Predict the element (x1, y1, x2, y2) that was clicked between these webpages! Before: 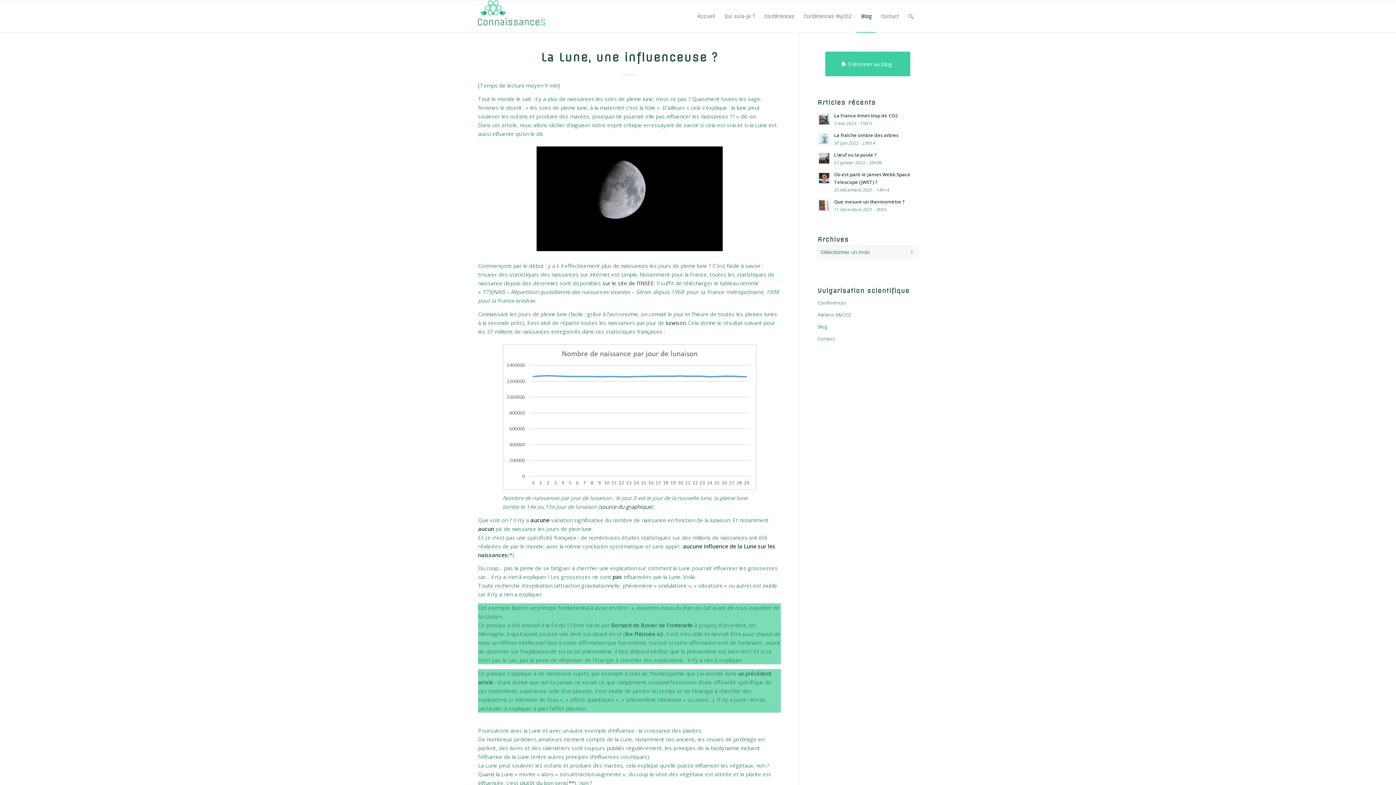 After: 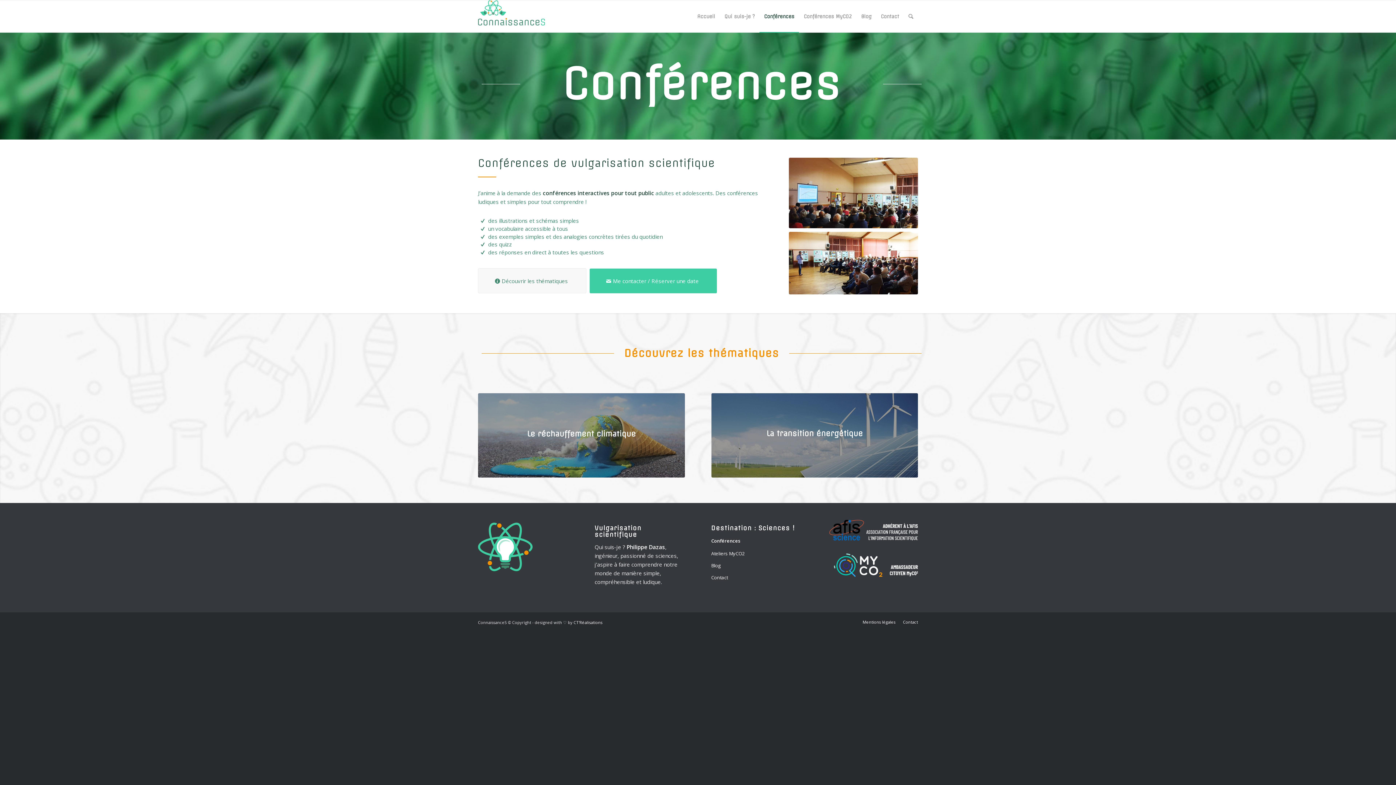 Action: bbox: (759, 0, 799, 32) label: Conférences